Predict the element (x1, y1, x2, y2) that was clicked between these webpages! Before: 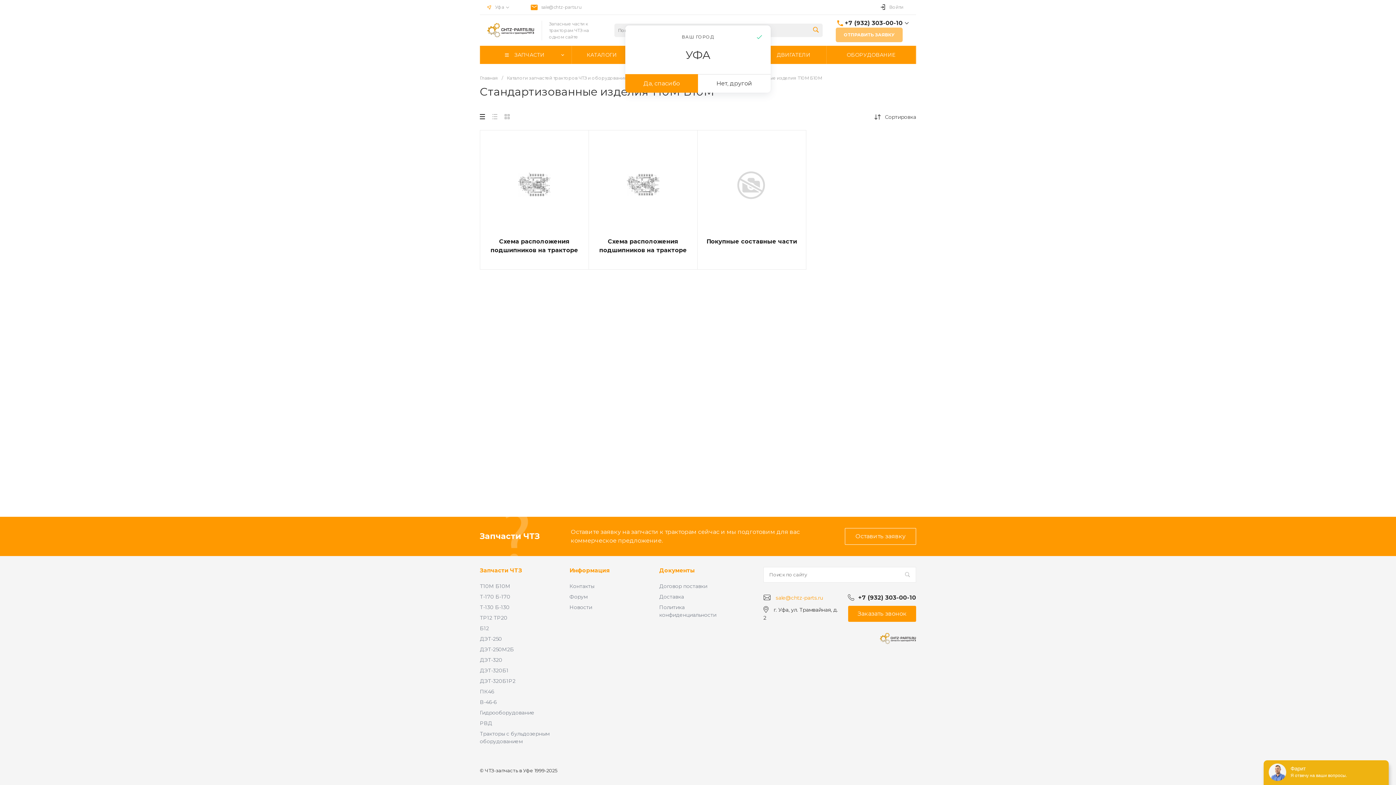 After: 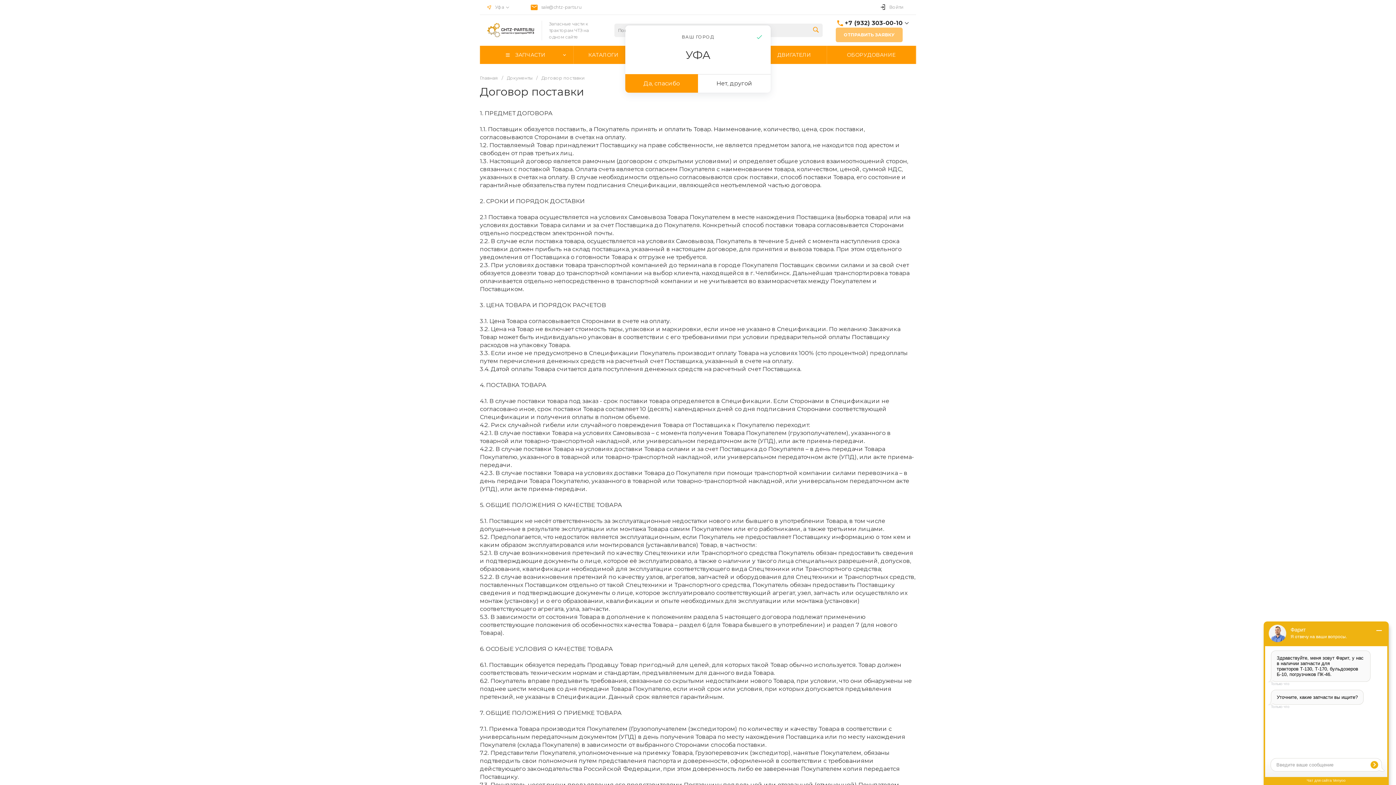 Action: label: Договор поставки bbox: (659, 583, 707, 589)